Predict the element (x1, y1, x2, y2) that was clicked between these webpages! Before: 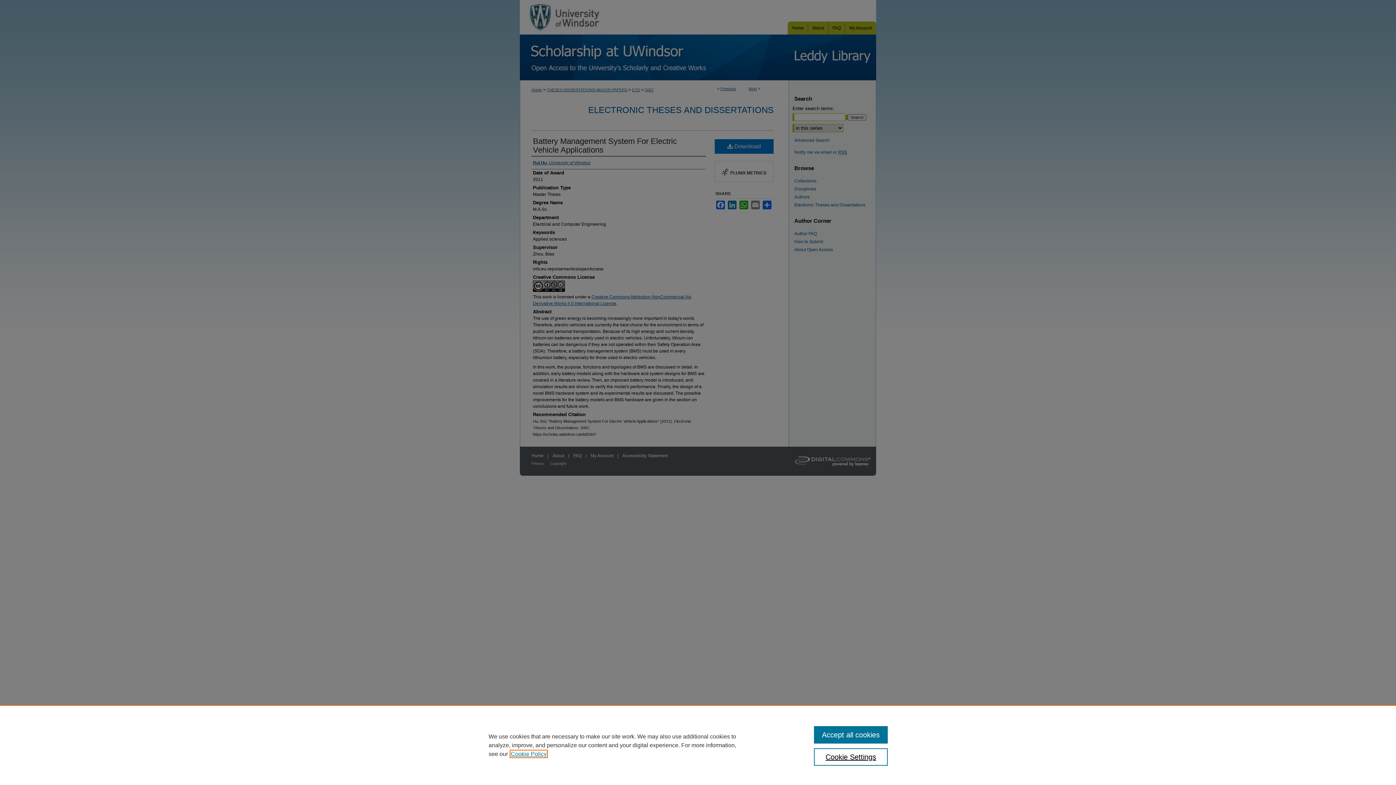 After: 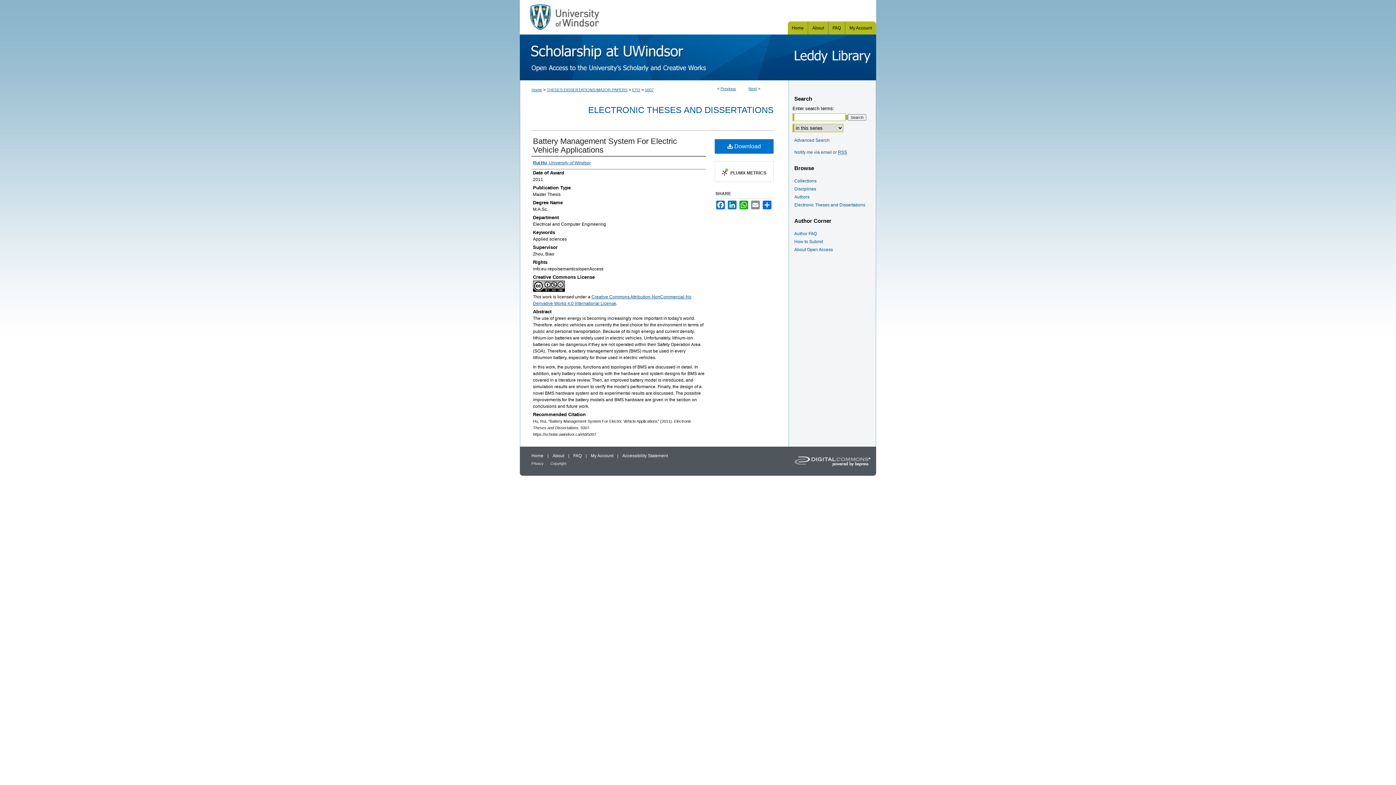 Action: bbox: (814, 726, 887, 744) label: Accept all cookies